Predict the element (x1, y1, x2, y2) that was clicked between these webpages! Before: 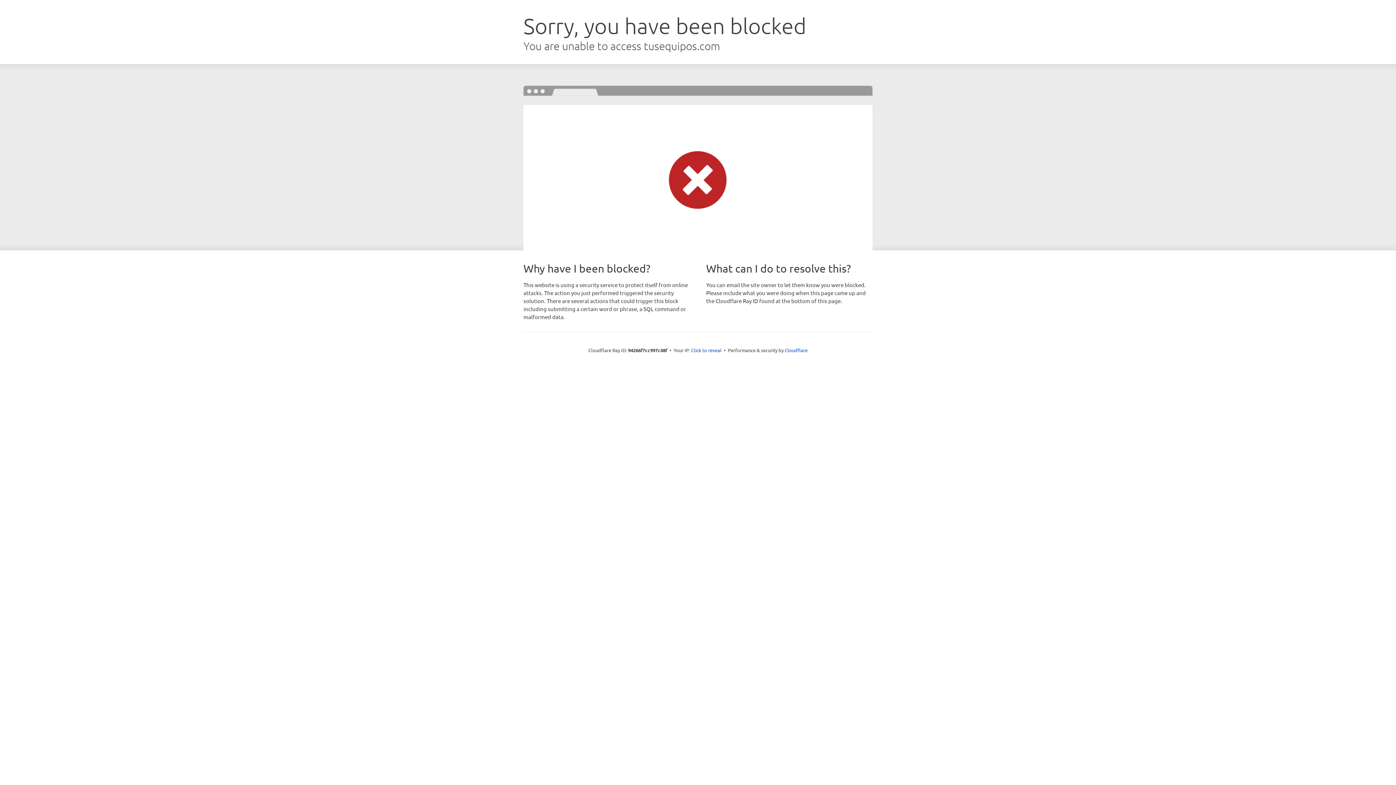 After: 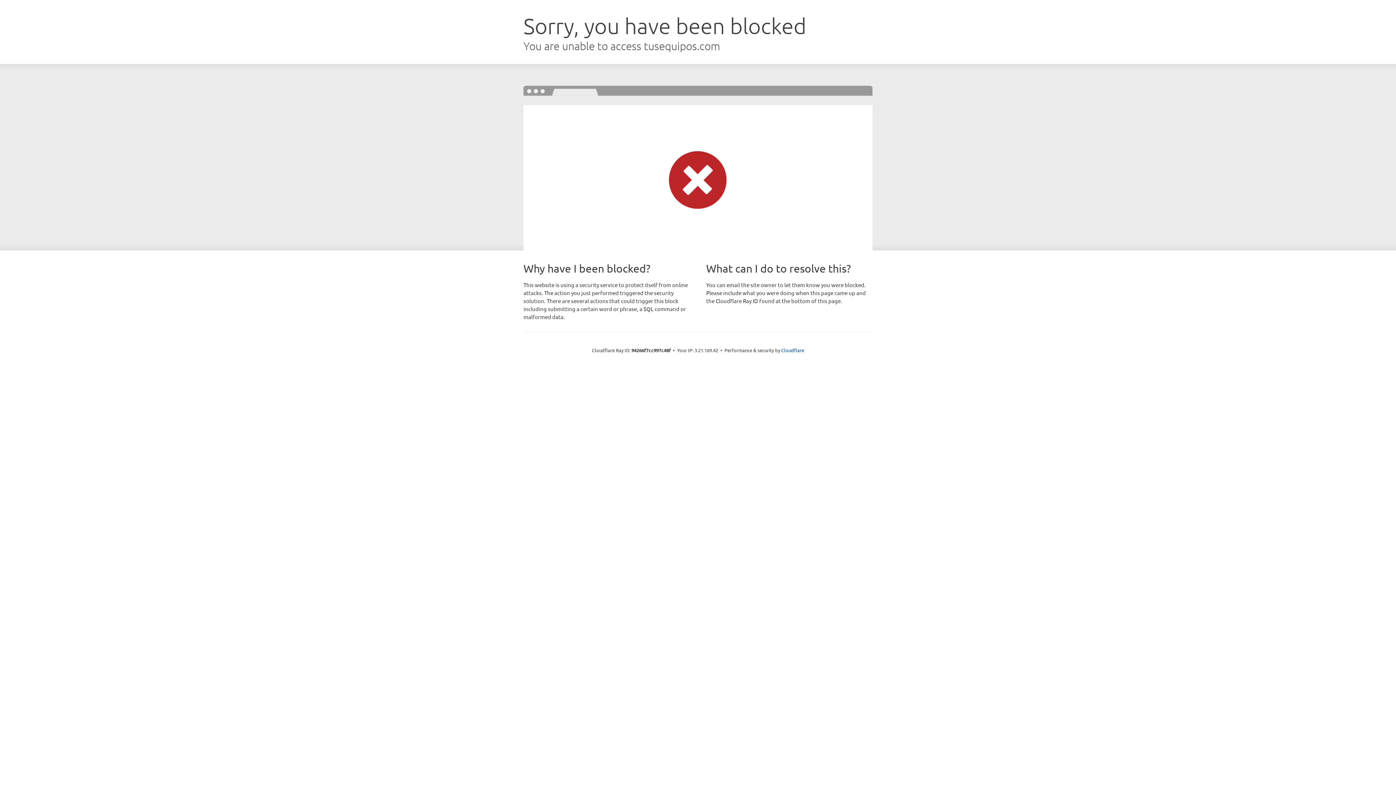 Action: bbox: (691, 346, 721, 353) label: Click to reveal